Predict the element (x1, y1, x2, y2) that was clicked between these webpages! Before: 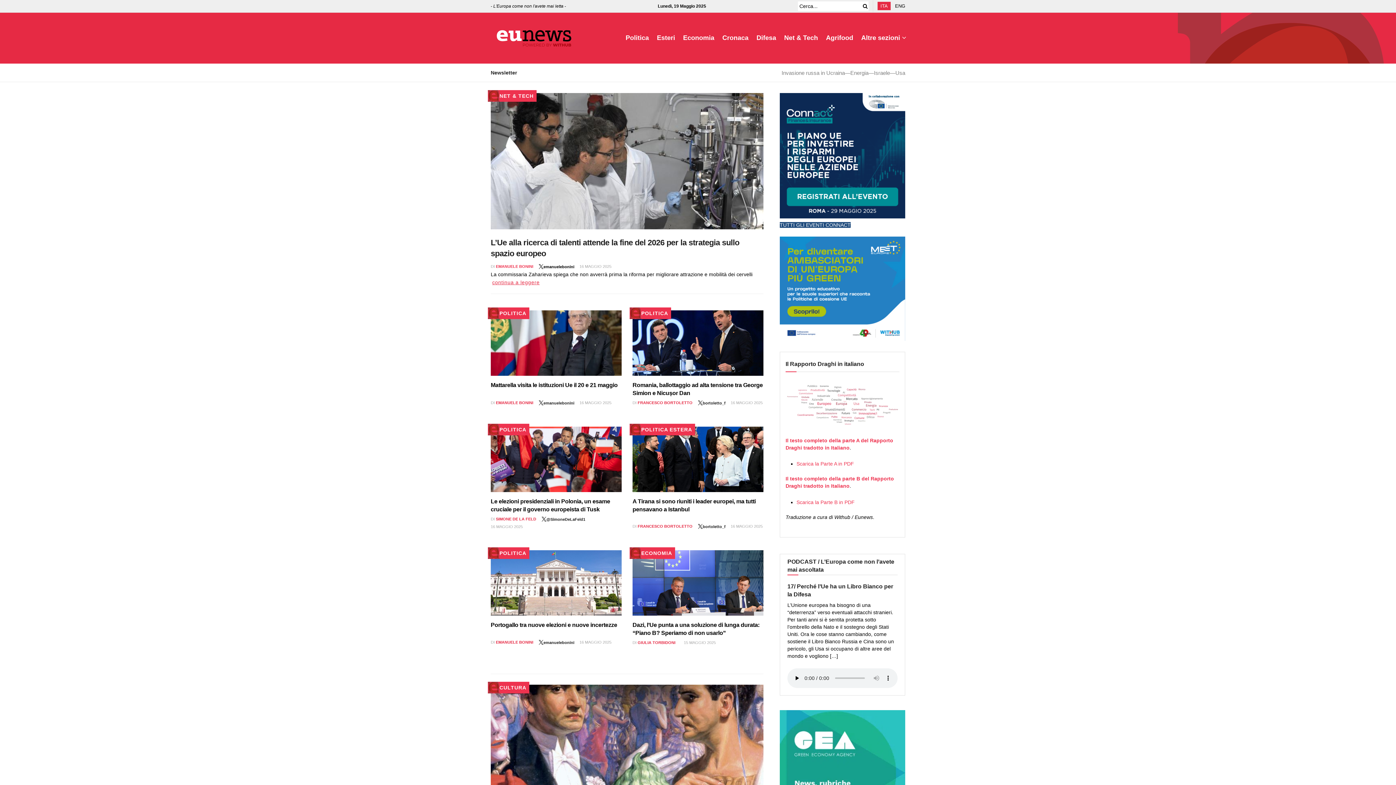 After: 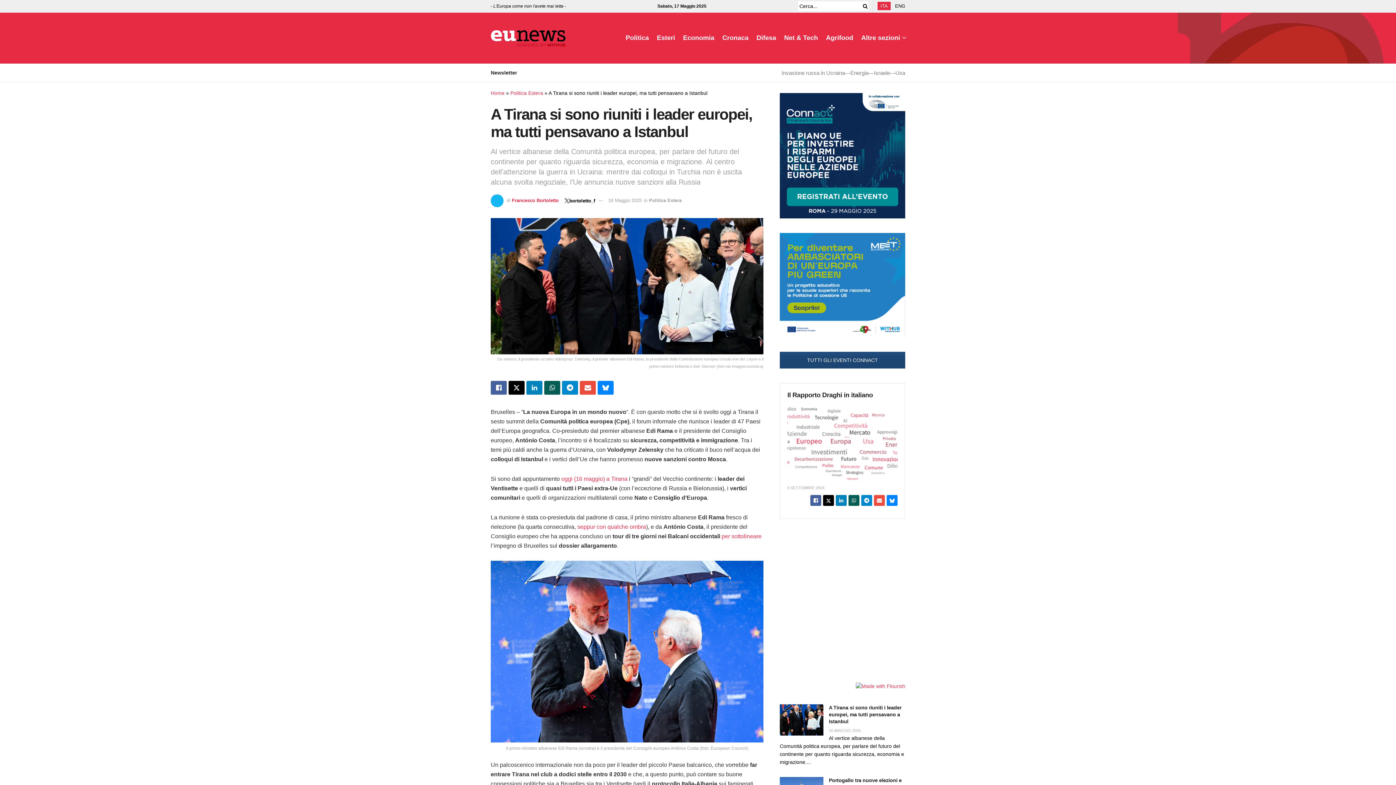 Action: bbox: (730, 524, 762, 528) label: 16 MAGGIO 2025